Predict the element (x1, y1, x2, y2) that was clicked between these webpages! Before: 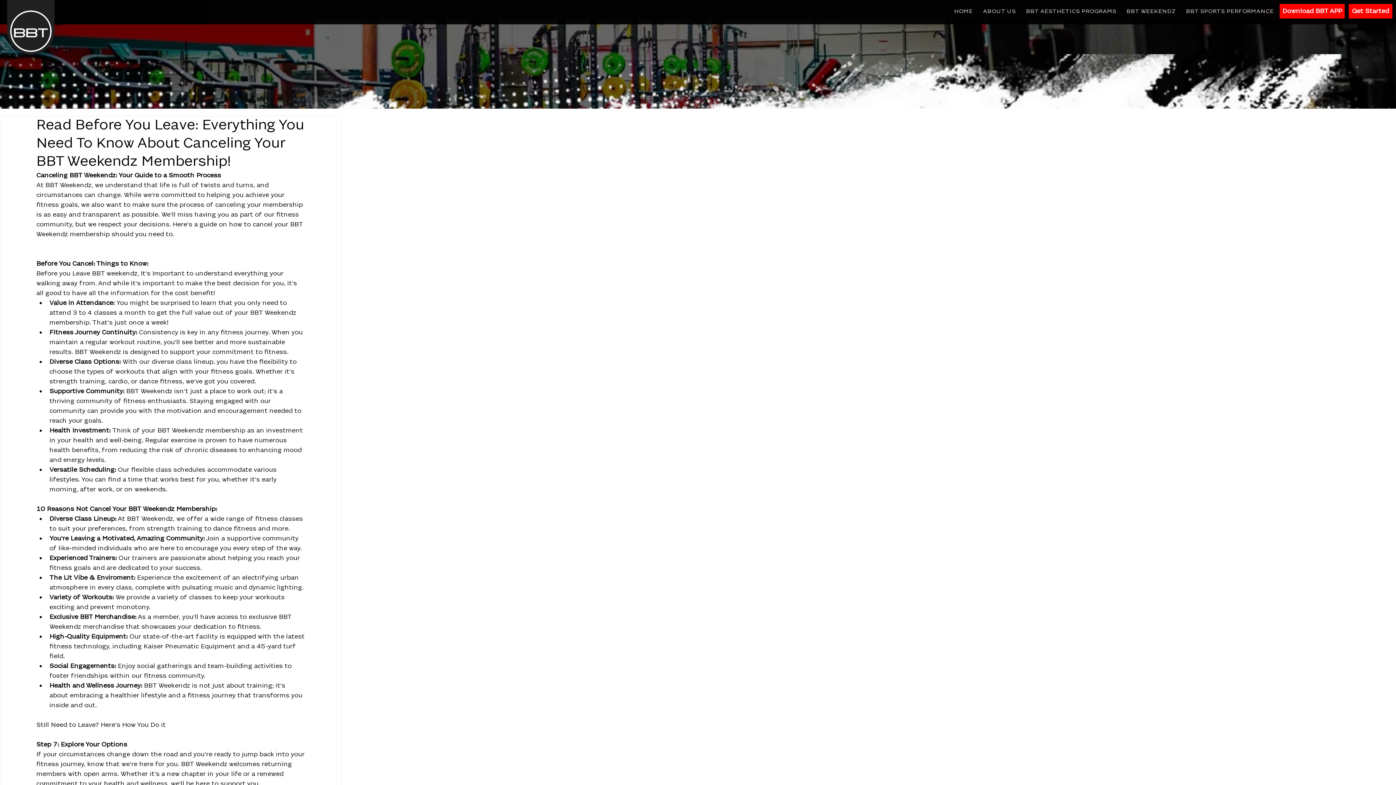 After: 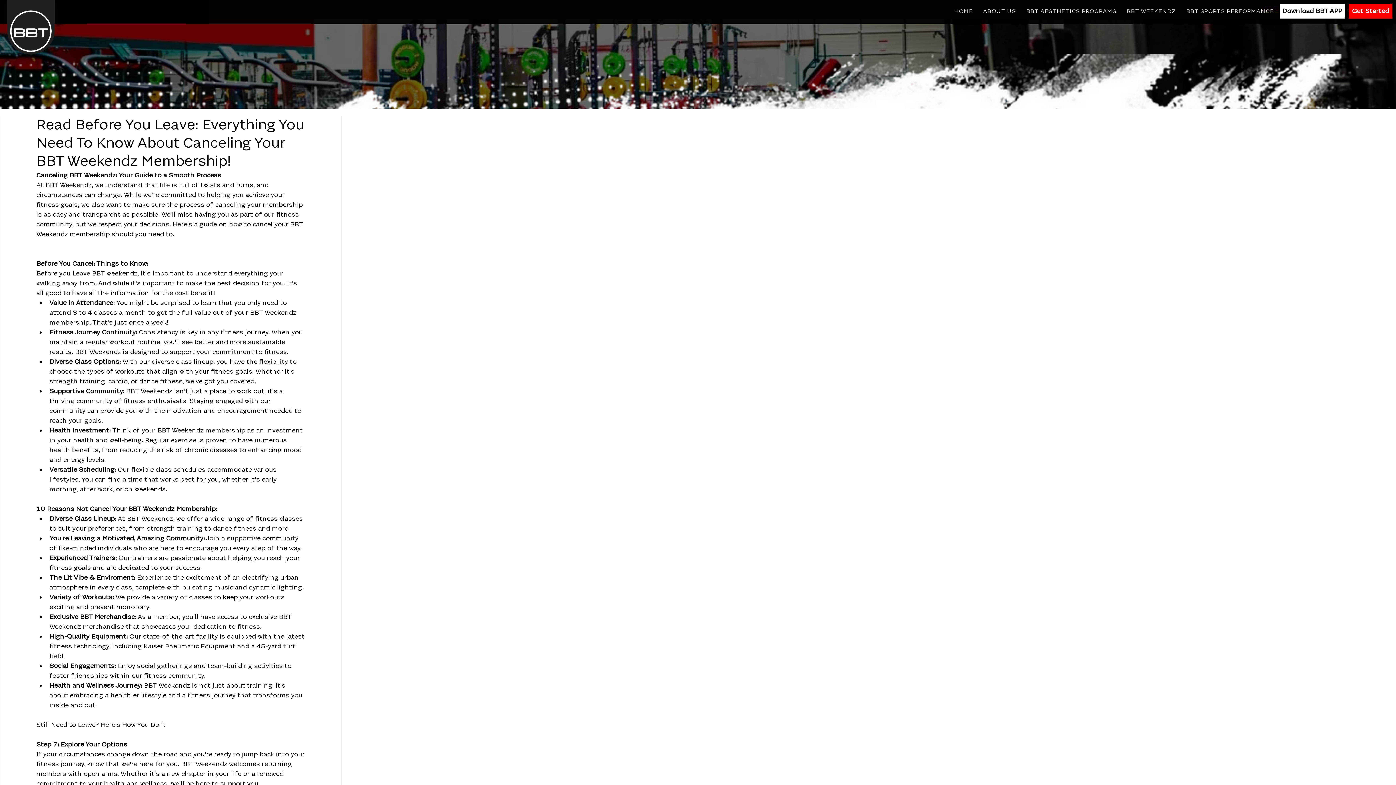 Action: label: Download BBT APP bbox: (1280, 4, 1345, 18)